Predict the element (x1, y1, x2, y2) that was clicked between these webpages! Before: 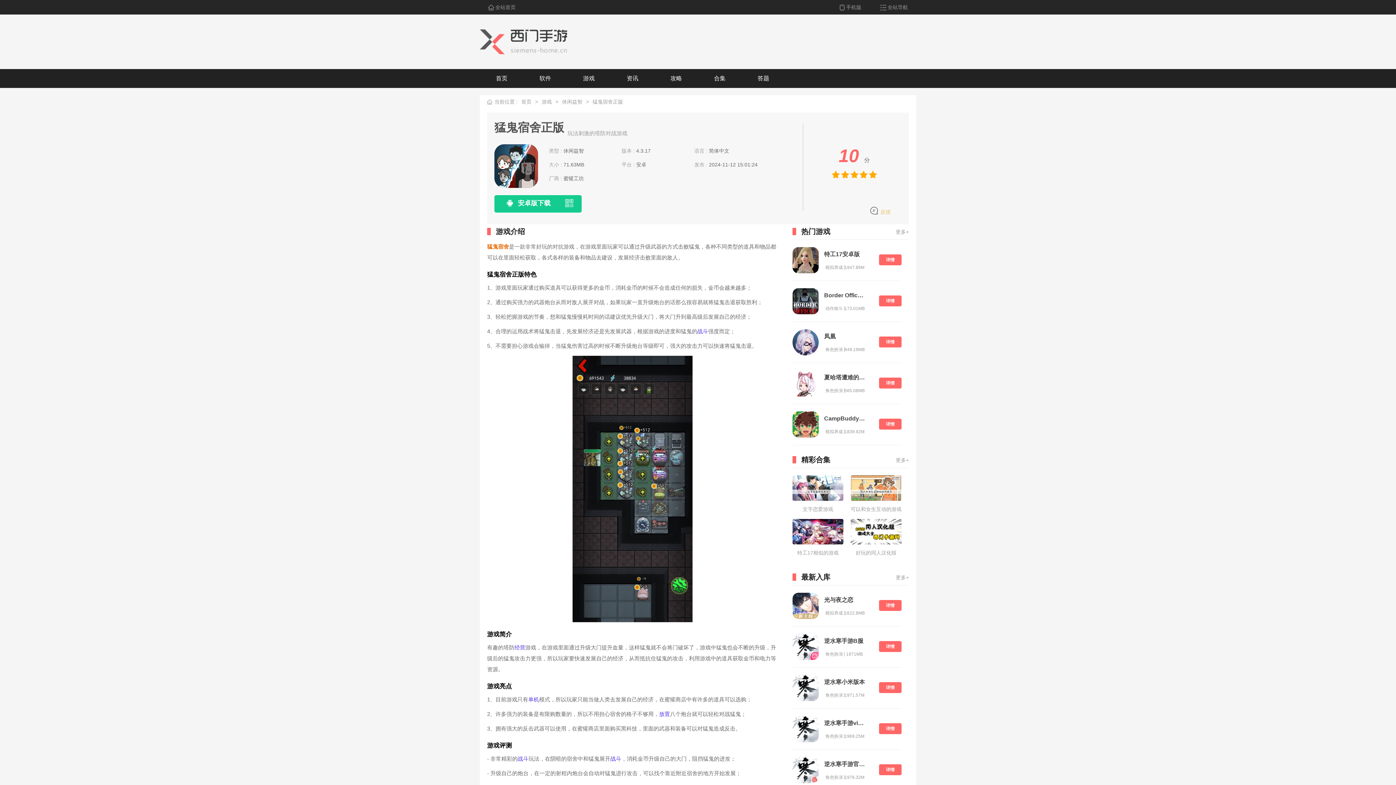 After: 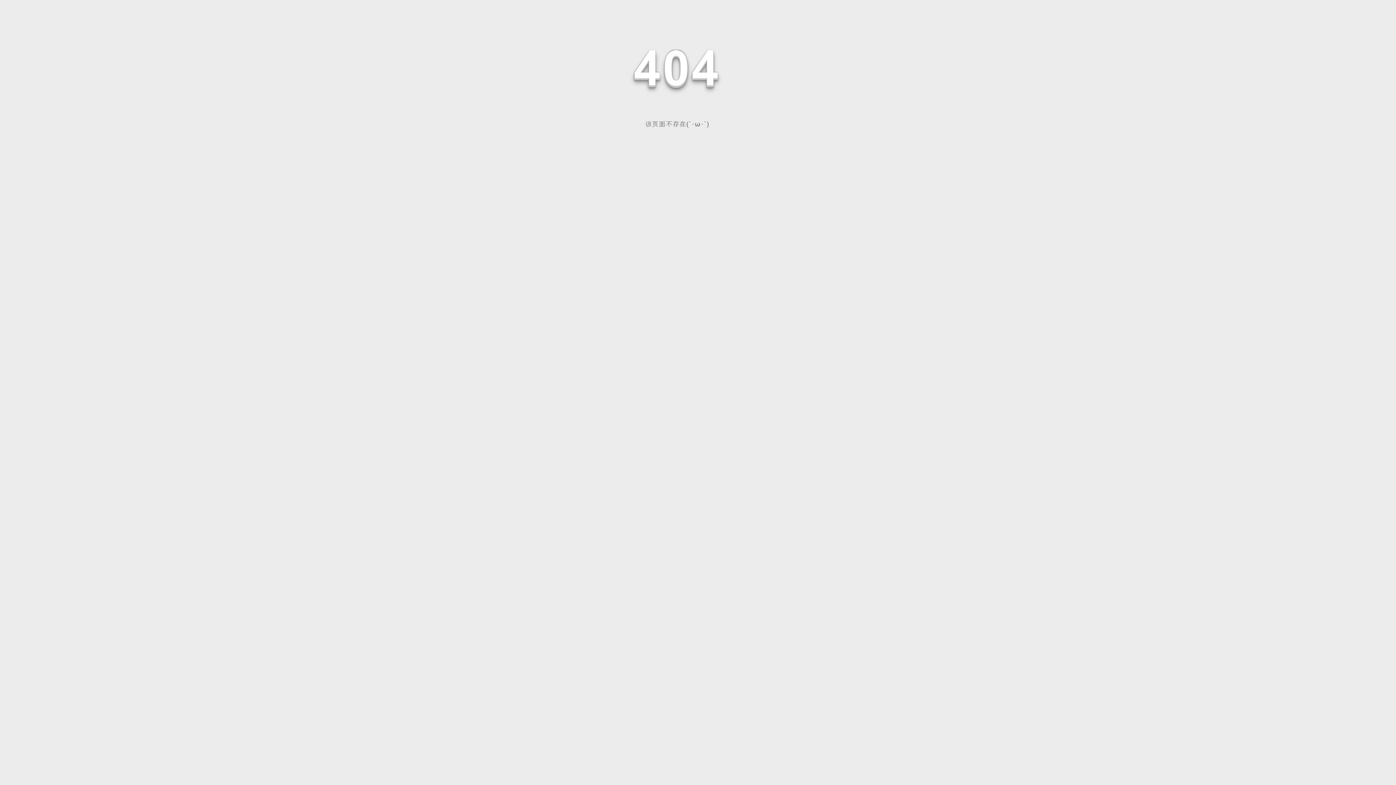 Action: bbox: (792, 519, 843, 544)